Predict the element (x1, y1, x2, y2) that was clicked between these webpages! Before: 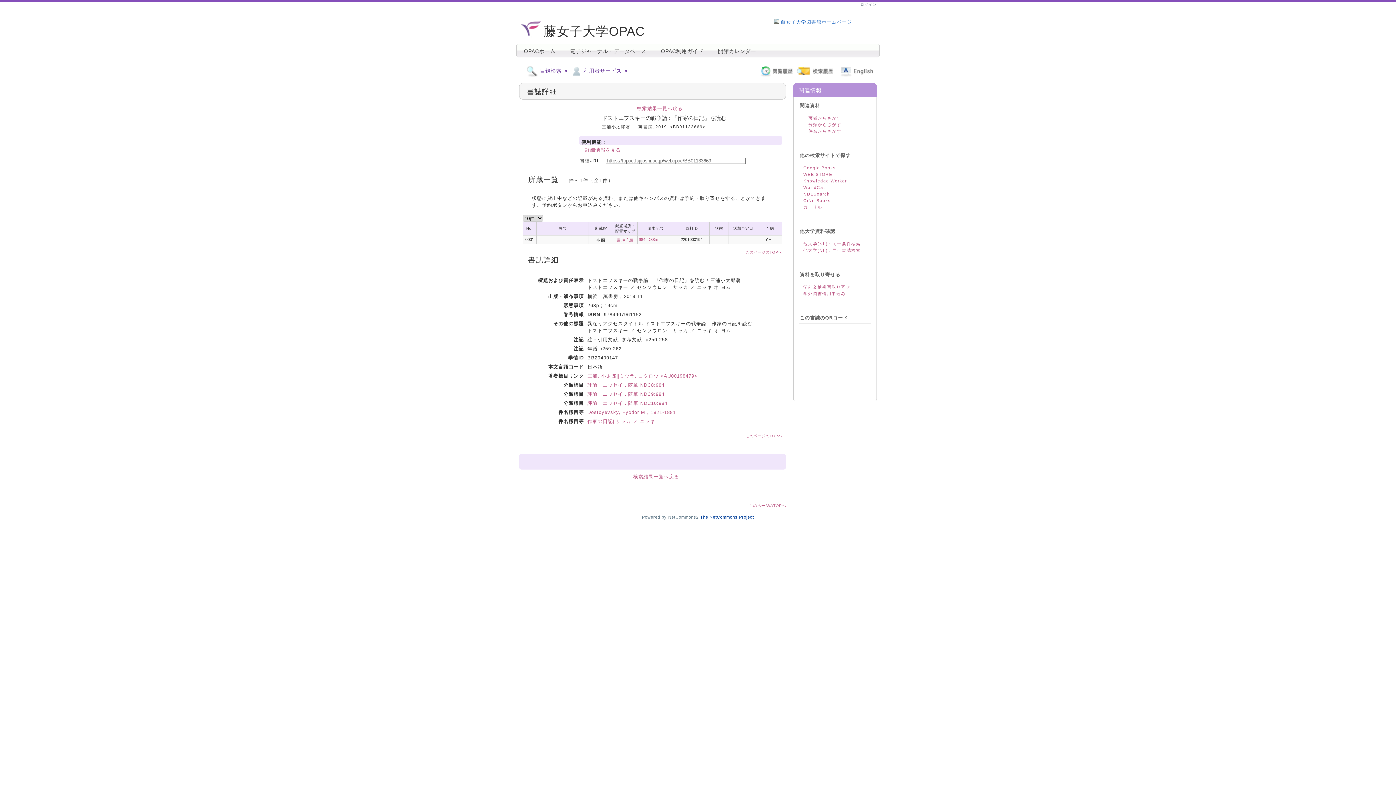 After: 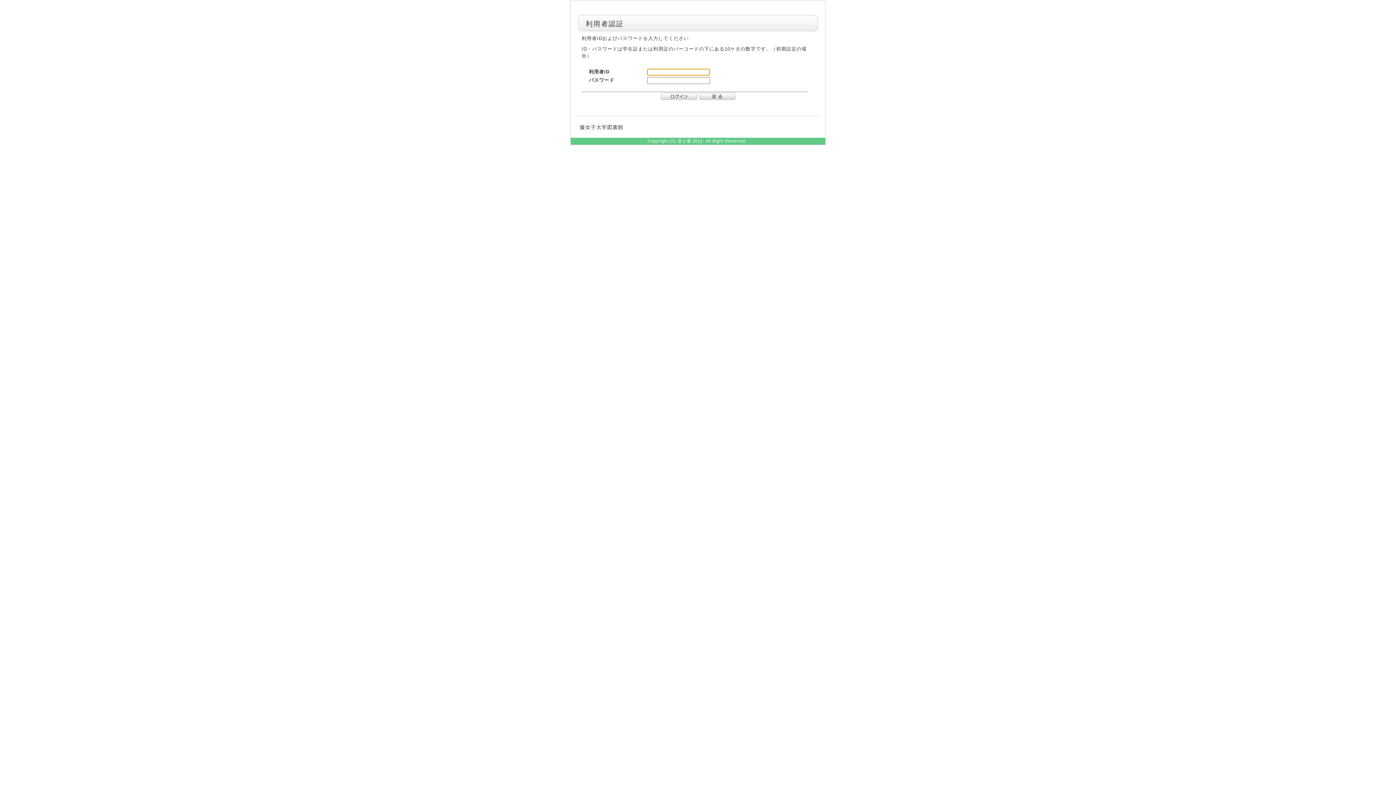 Action: label: ログイン bbox: (687, 5, 710, 11)